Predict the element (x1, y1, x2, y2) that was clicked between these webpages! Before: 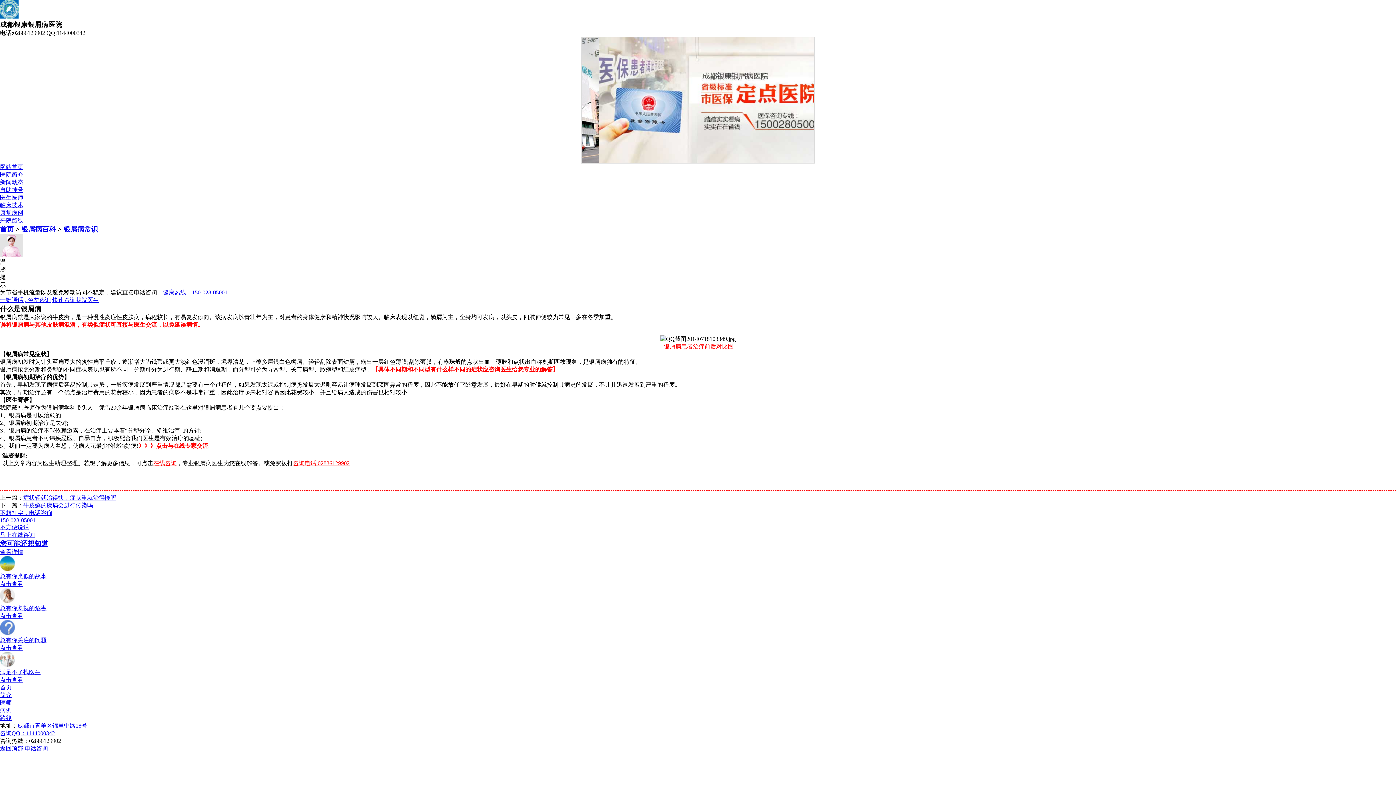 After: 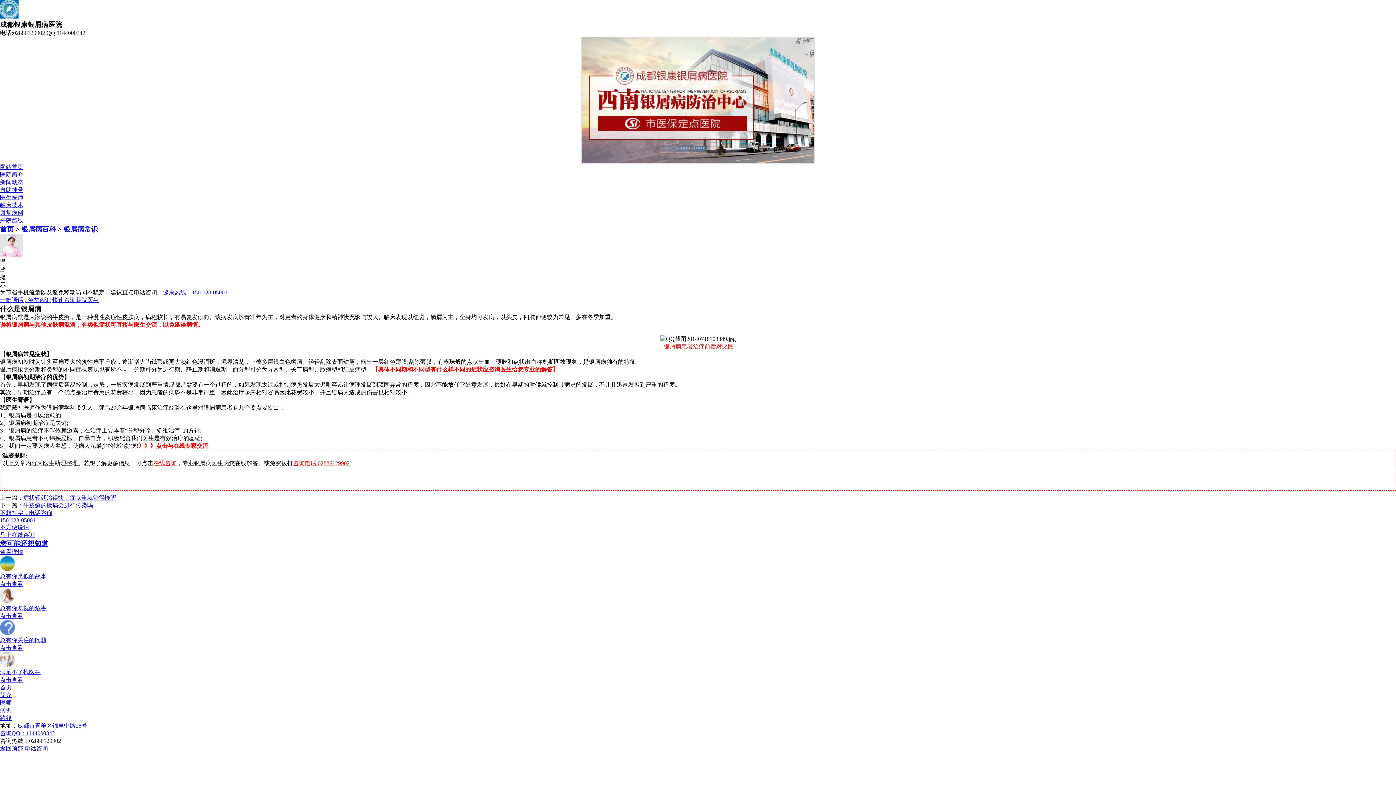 Action: bbox: (0, 745, 23, 752) label: 返回顶部